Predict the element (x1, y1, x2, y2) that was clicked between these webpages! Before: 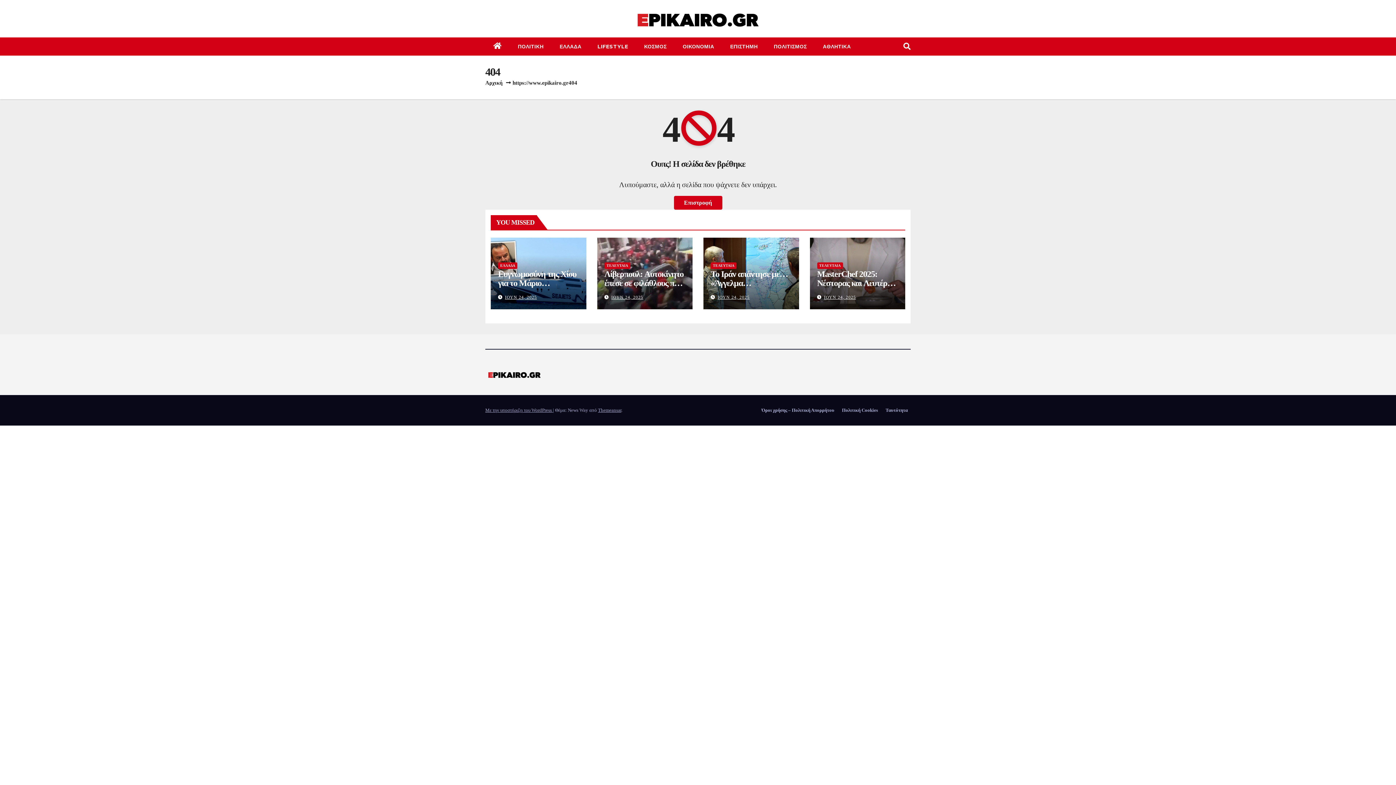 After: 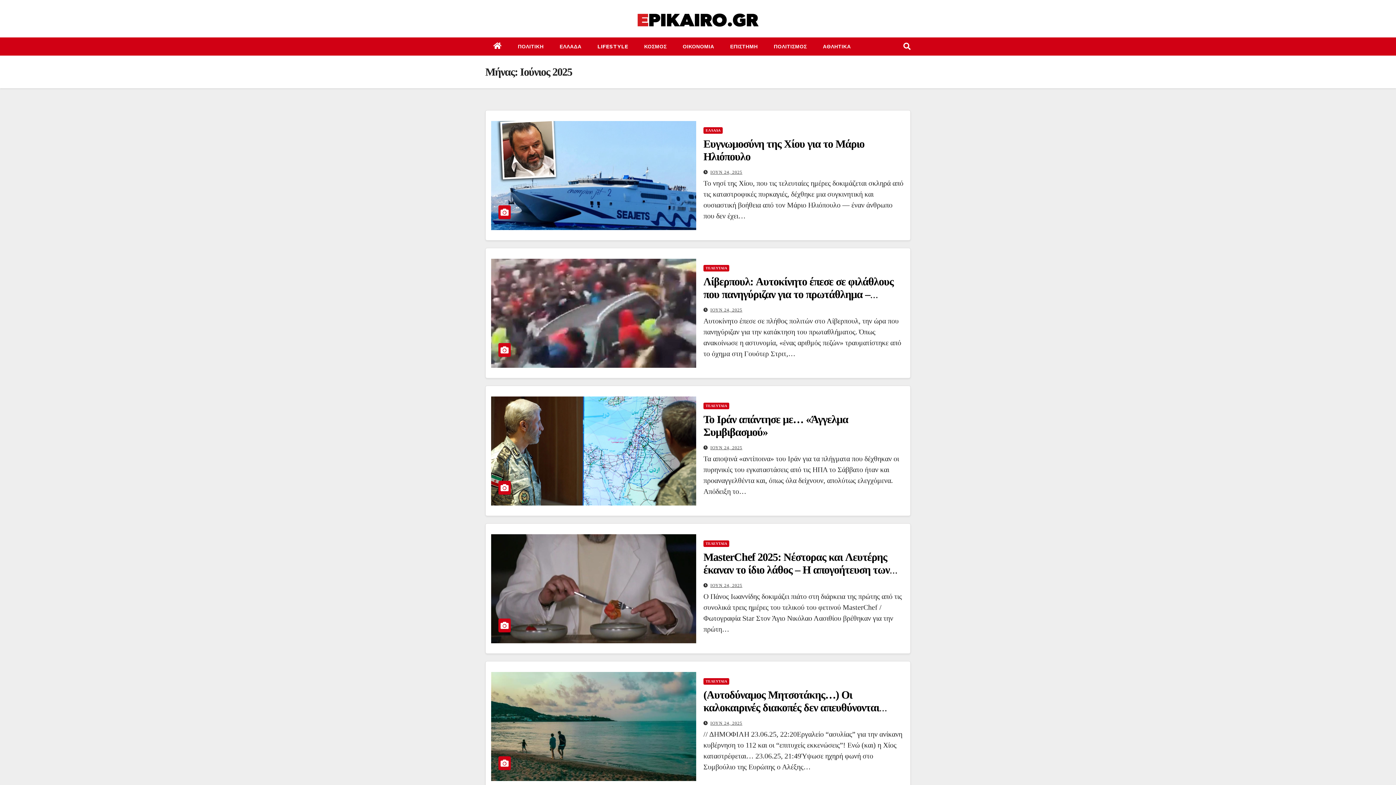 Action: label: ΙΟΥΝ 24, 2025 bbox: (717, 294, 749, 300)